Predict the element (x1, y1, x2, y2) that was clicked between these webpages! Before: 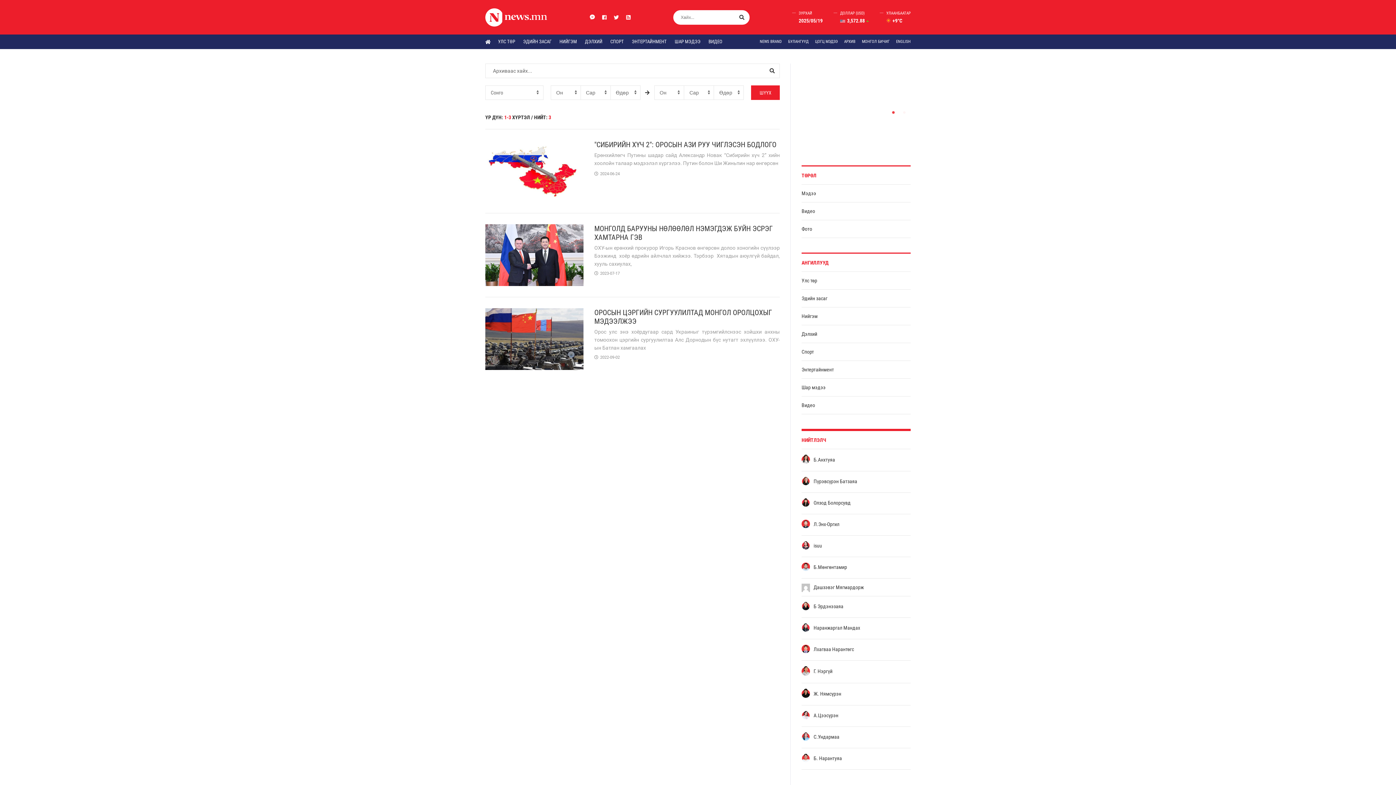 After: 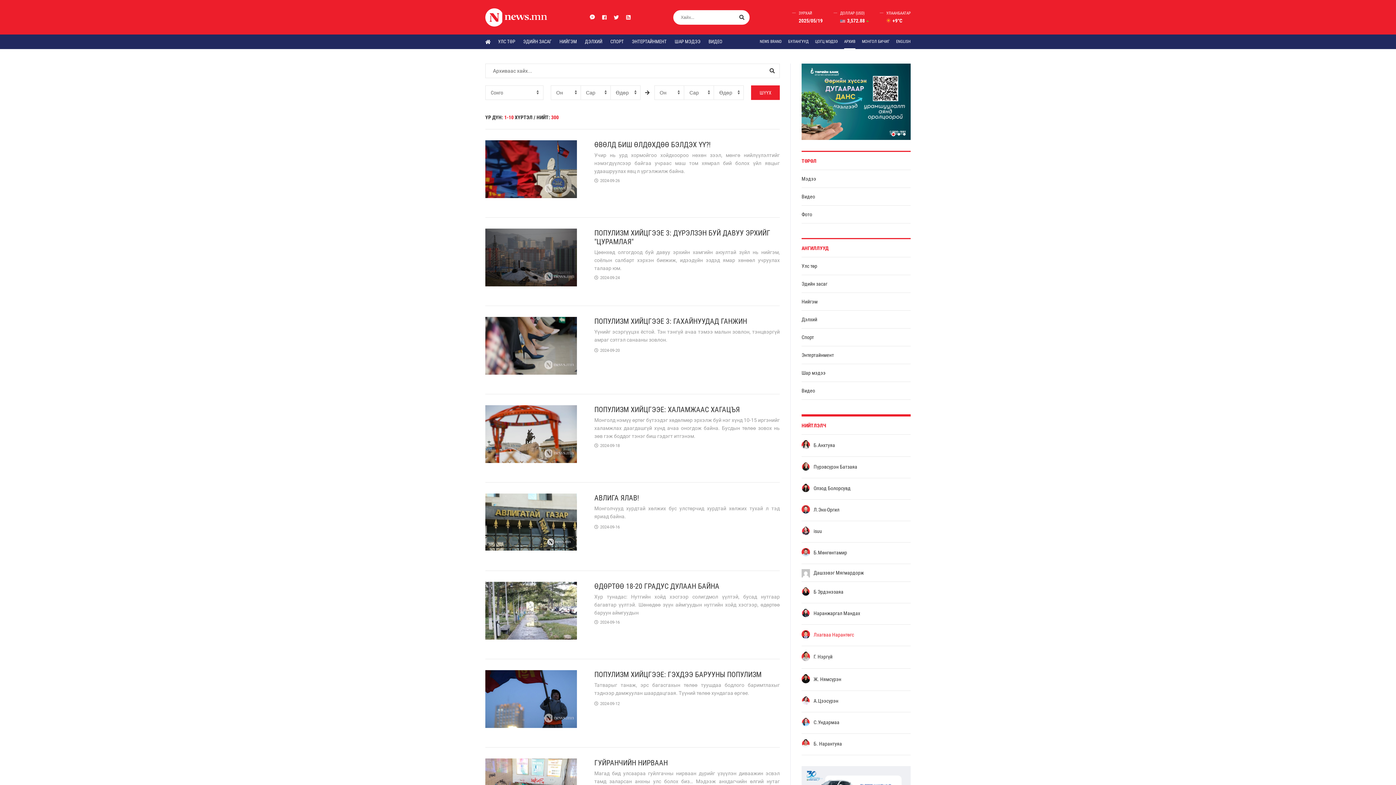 Action: bbox: (801, 643, 854, 657) label: Лхагваа Нарантөгс